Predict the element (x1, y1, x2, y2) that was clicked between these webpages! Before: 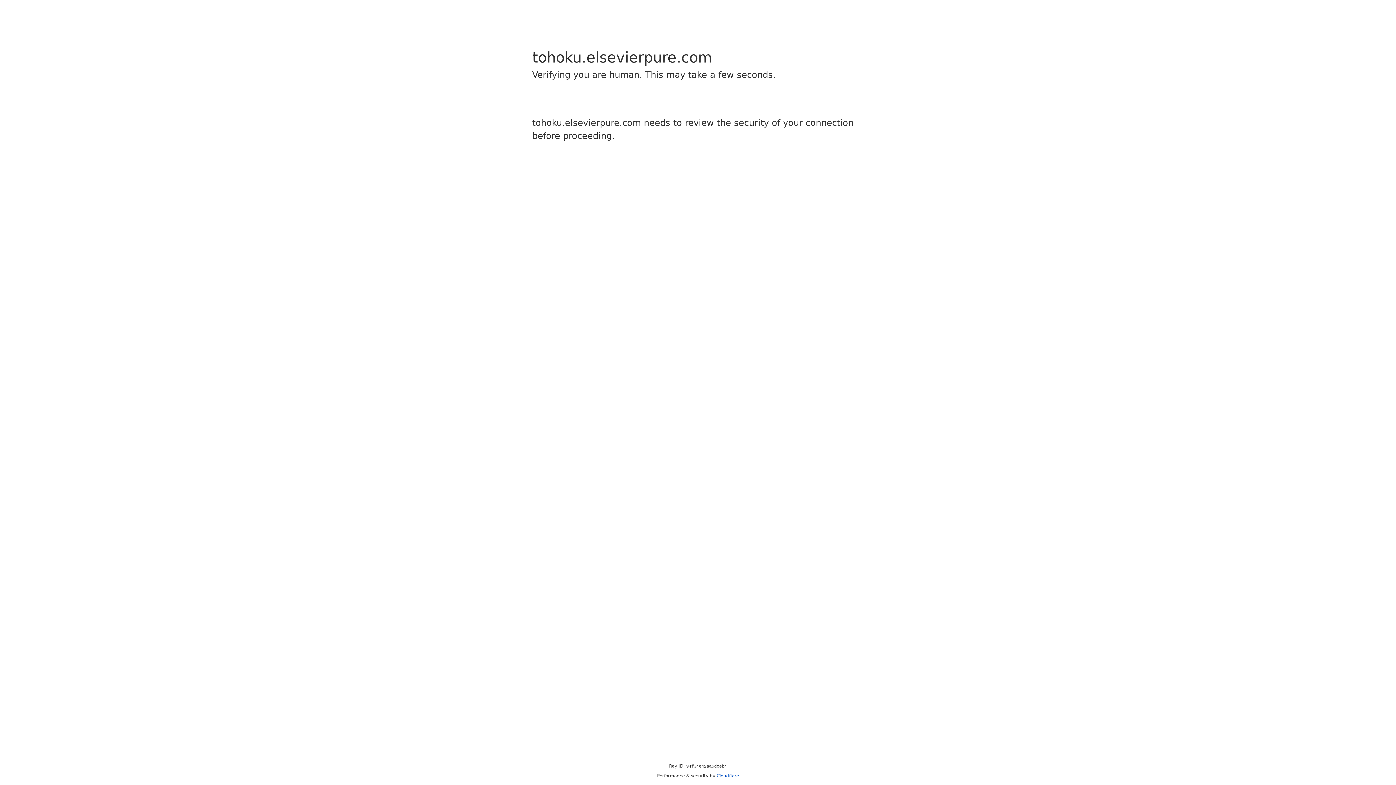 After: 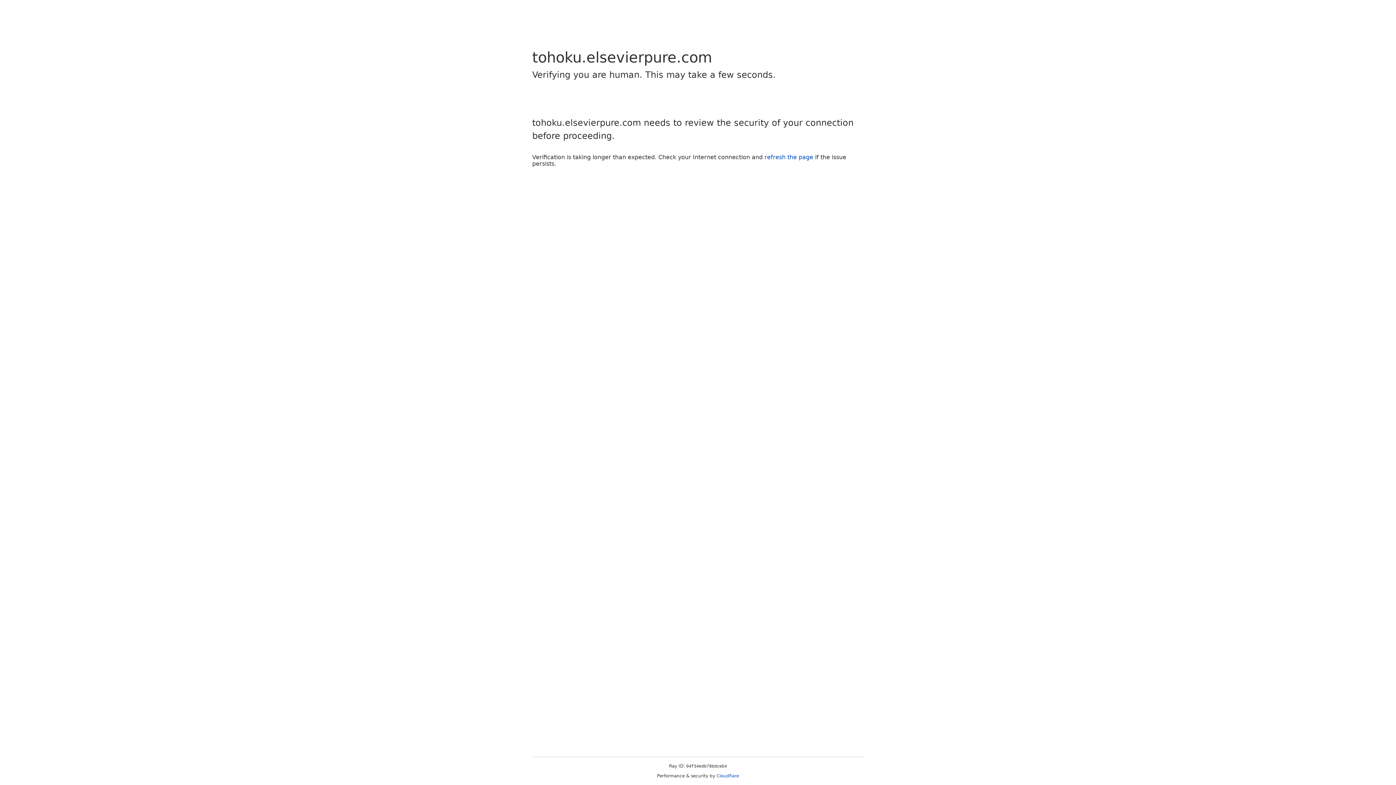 Action: bbox: (716, 773, 739, 778) label: Cloudflare